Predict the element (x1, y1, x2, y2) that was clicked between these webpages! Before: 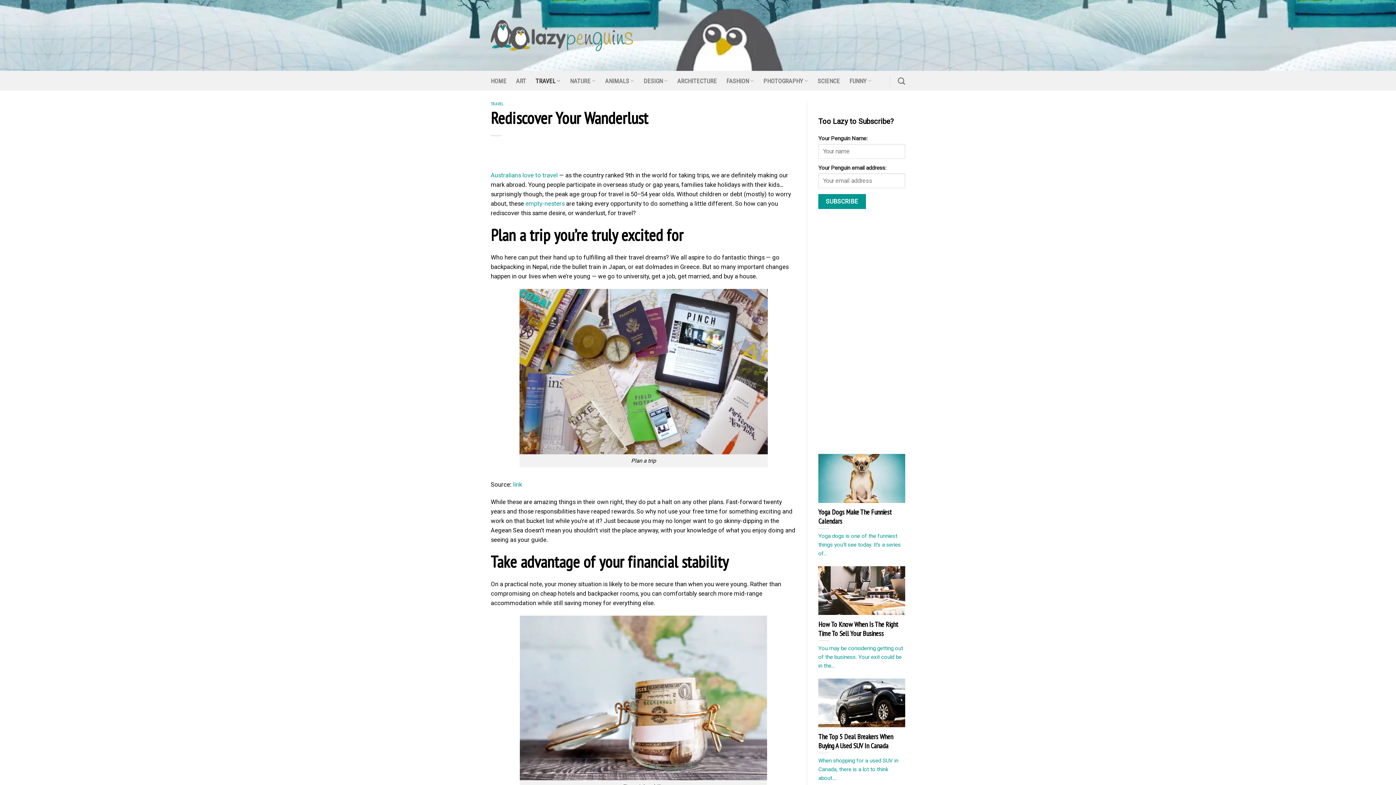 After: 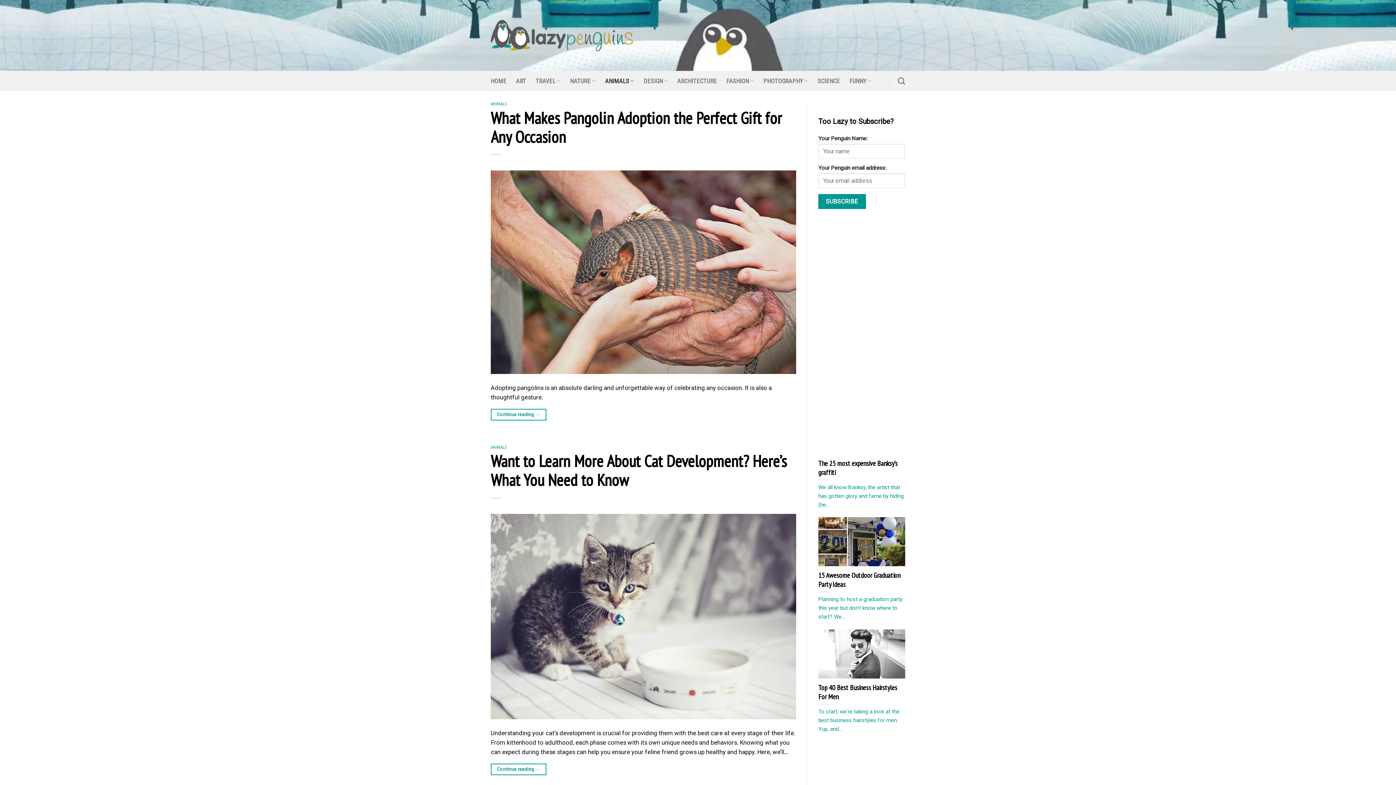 Action: label: ANIMALS bbox: (605, 73, 634, 88)